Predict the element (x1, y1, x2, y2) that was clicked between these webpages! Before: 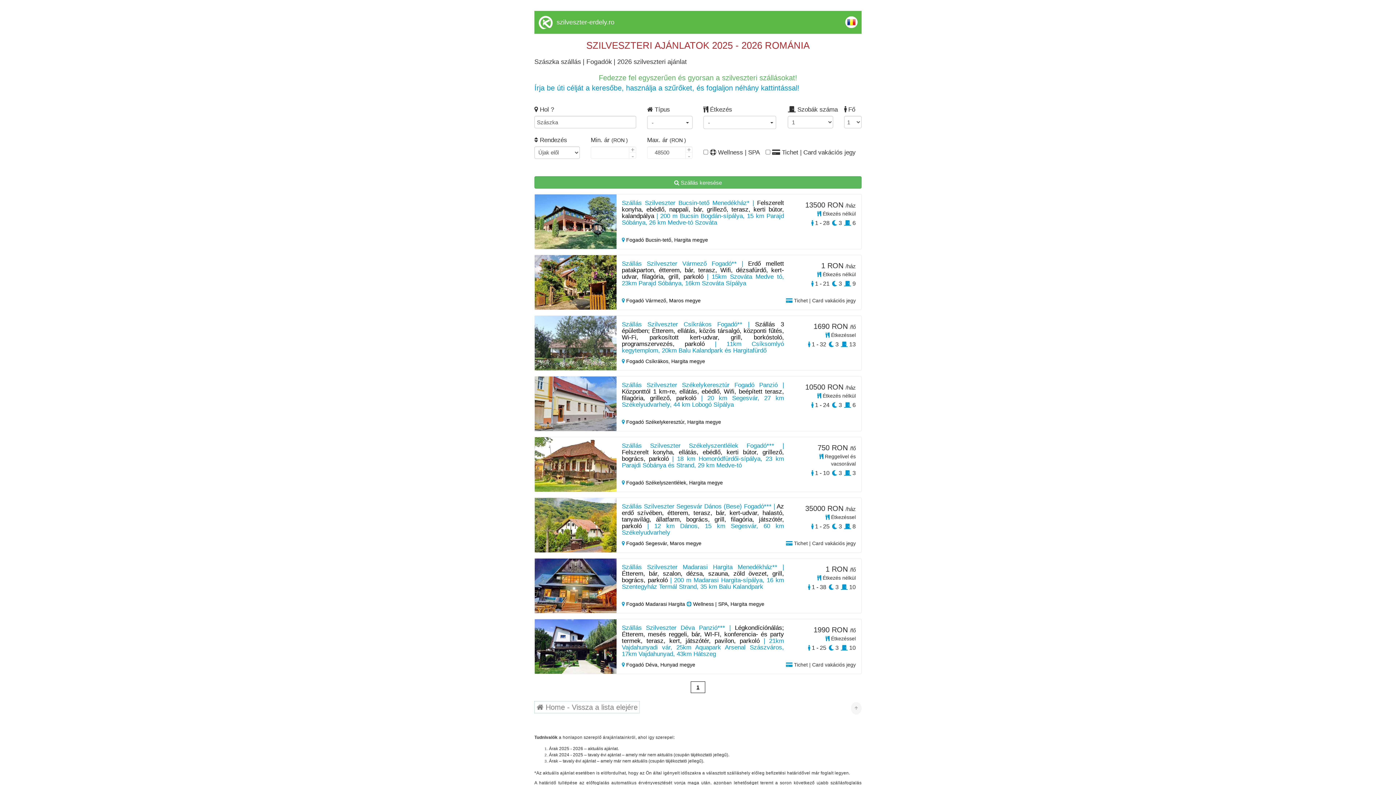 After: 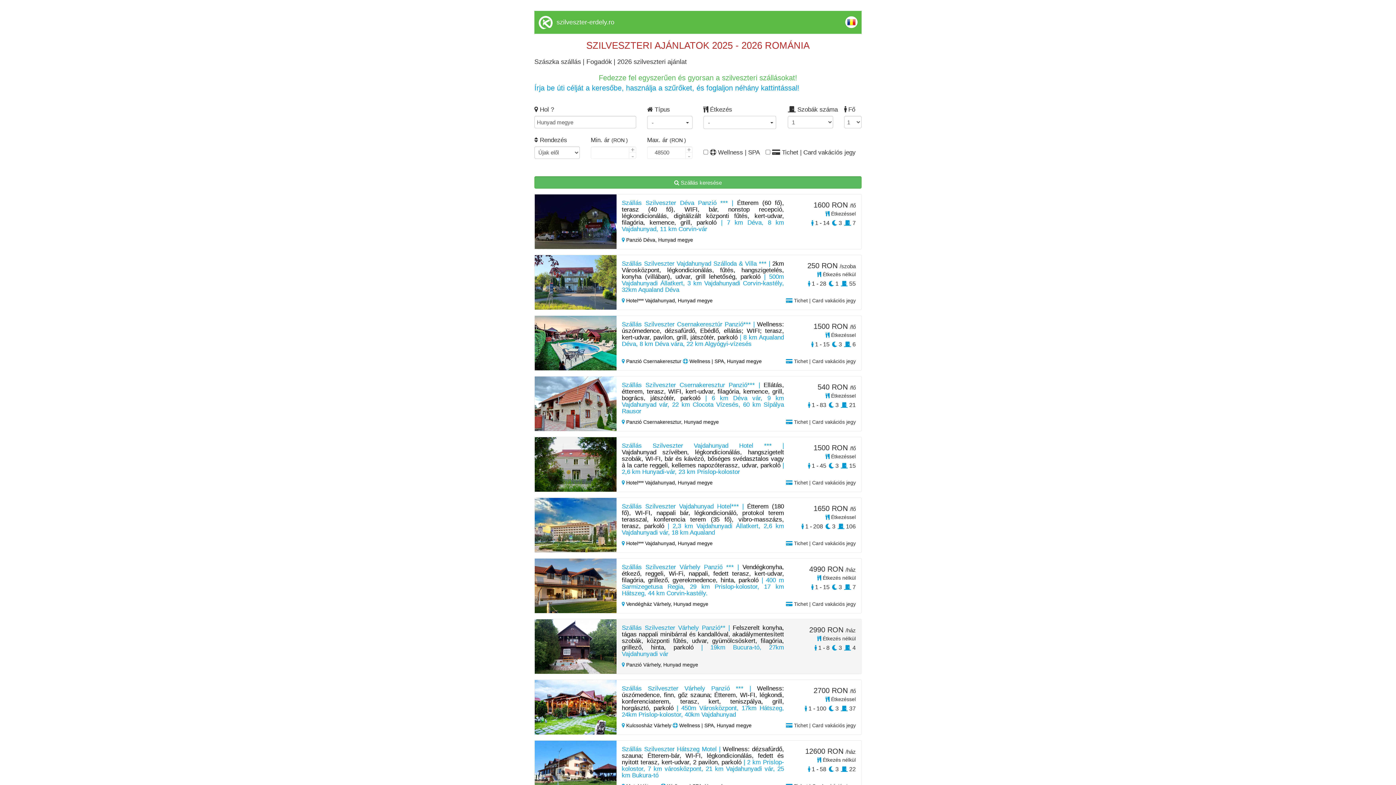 Action: bbox: (660, 662, 695, 667) label: Hunyad megye